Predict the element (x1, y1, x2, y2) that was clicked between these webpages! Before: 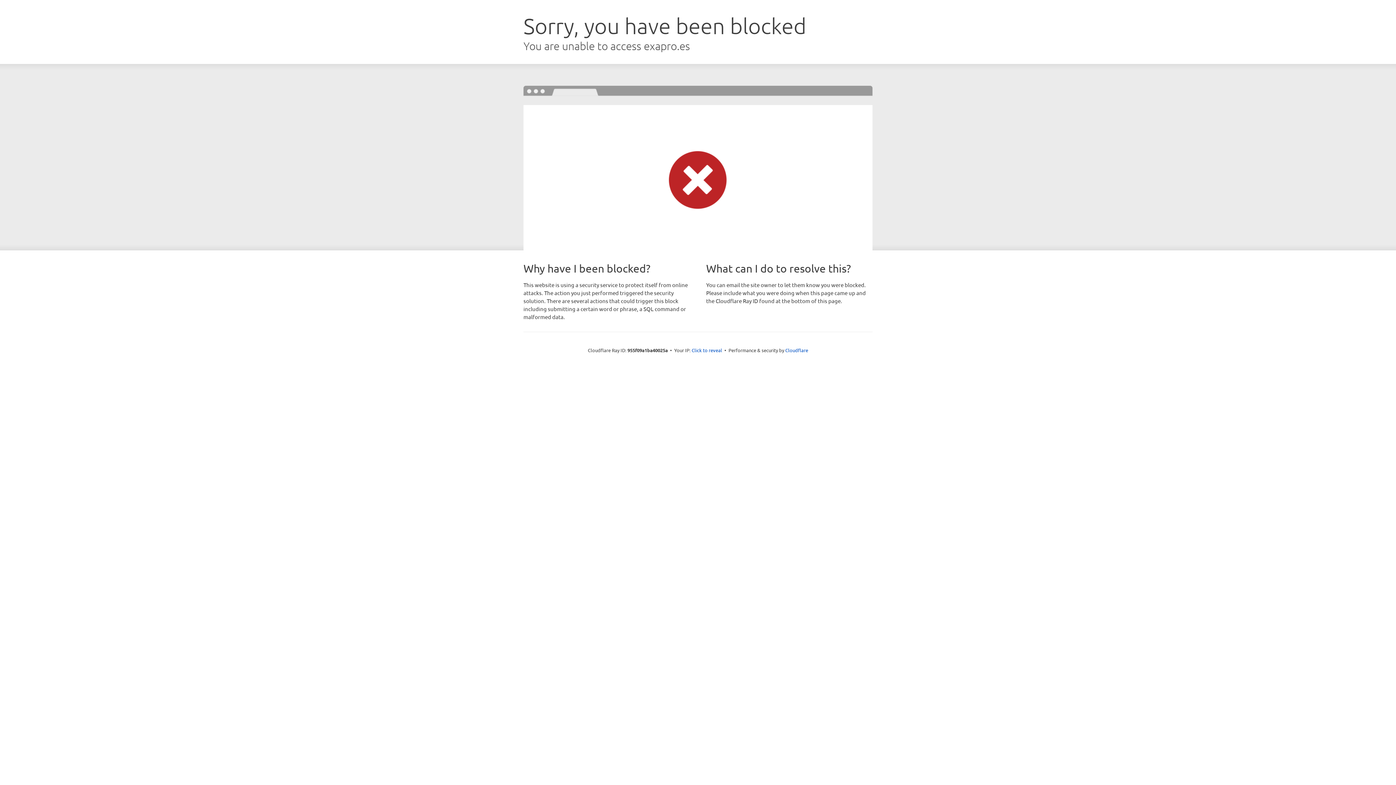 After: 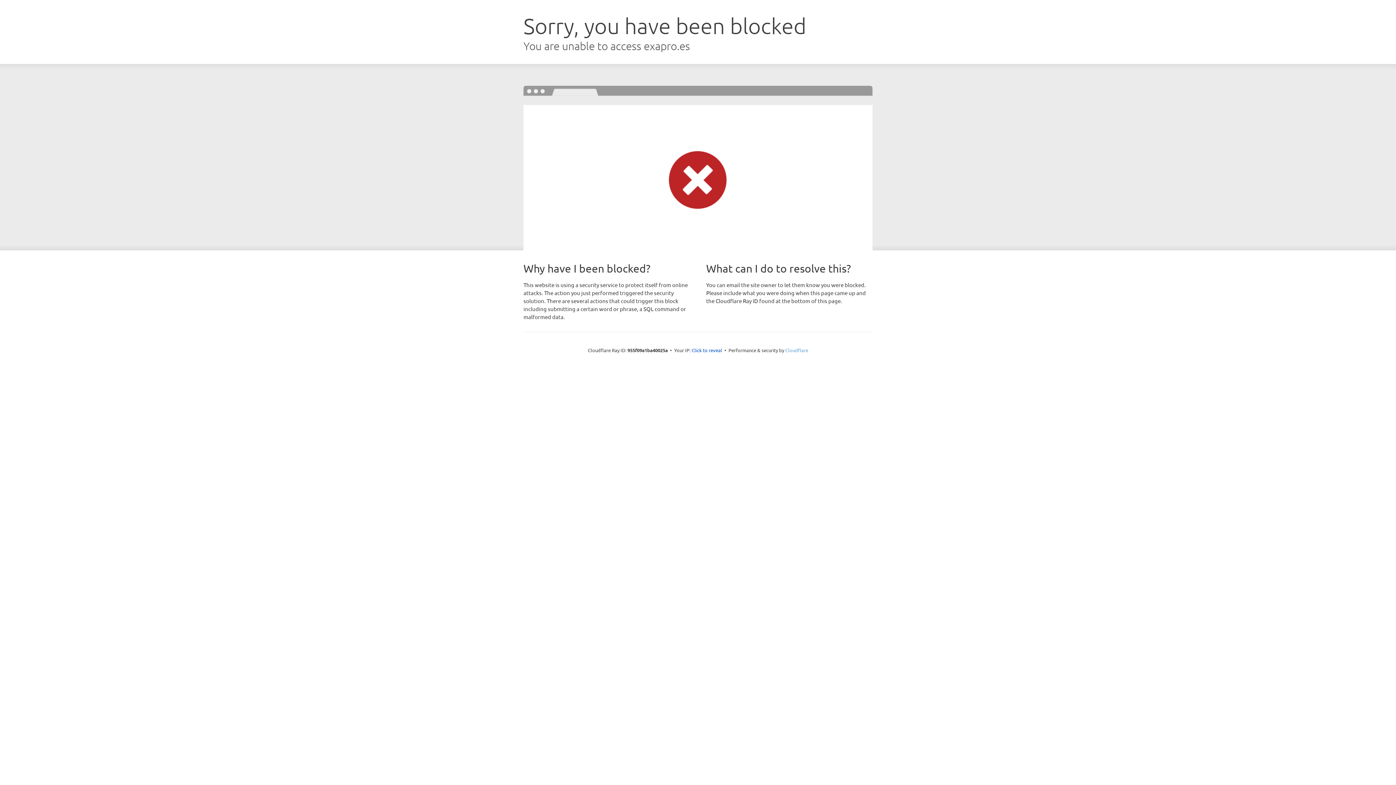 Action: bbox: (785, 347, 808, 353) label: Cloudflare